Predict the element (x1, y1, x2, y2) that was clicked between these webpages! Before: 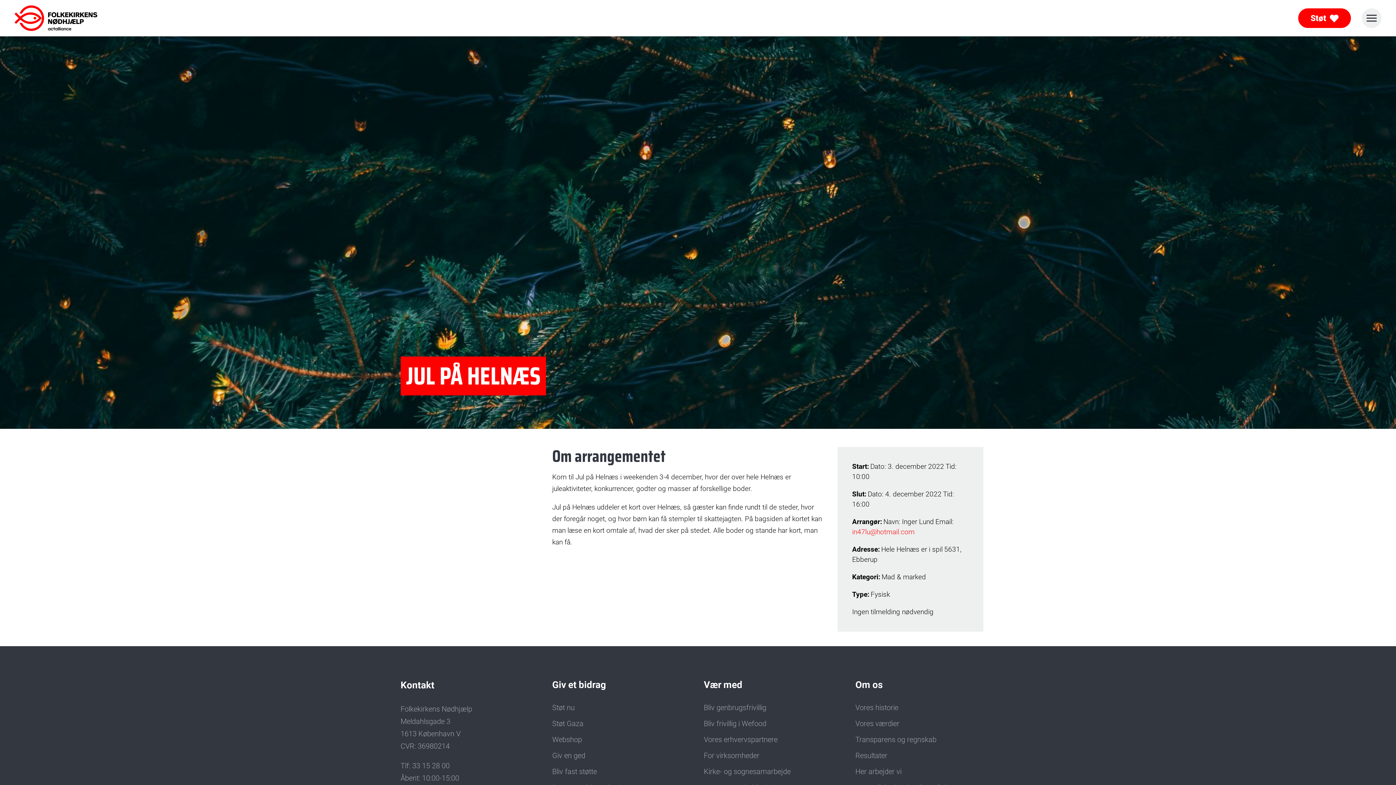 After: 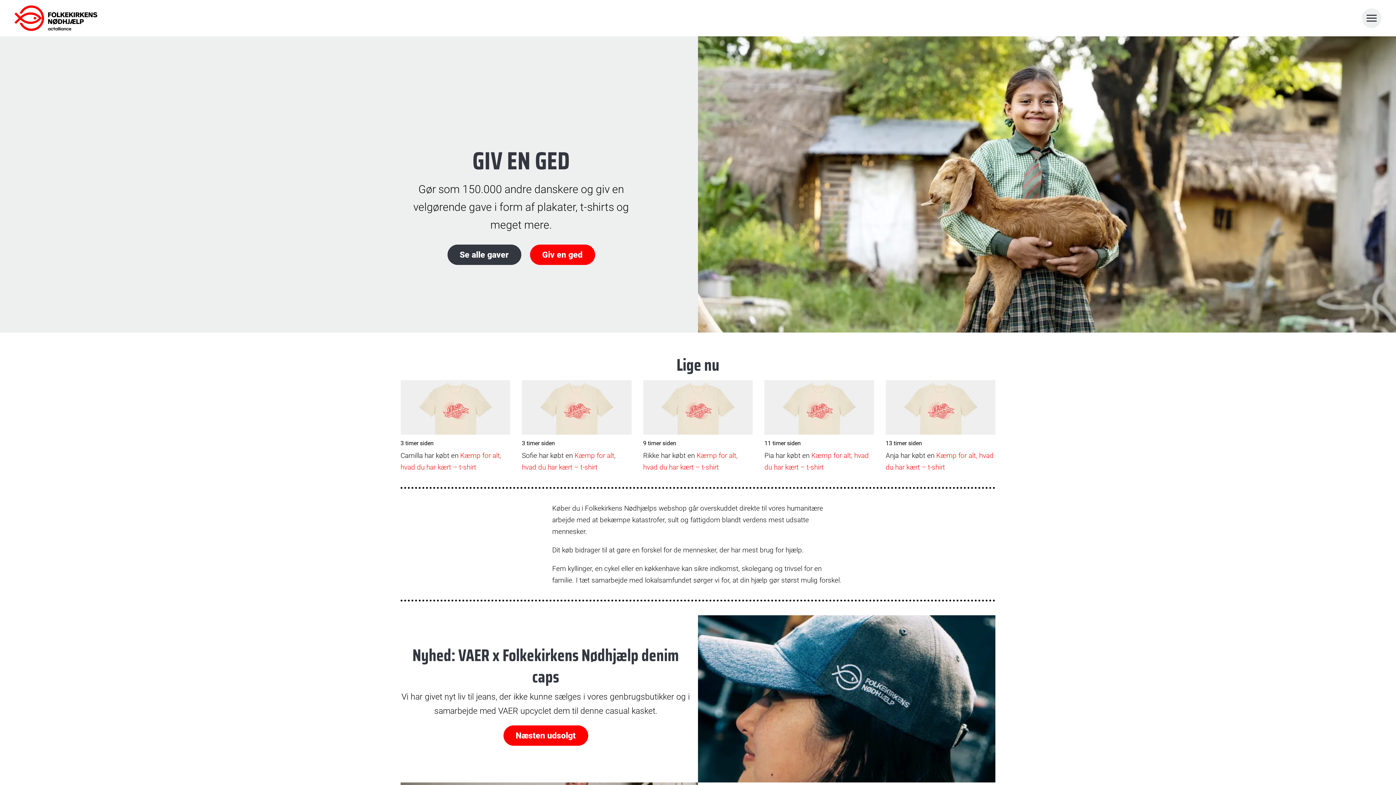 Action: bbox: (552, 735, 582, 744) label: Webshop